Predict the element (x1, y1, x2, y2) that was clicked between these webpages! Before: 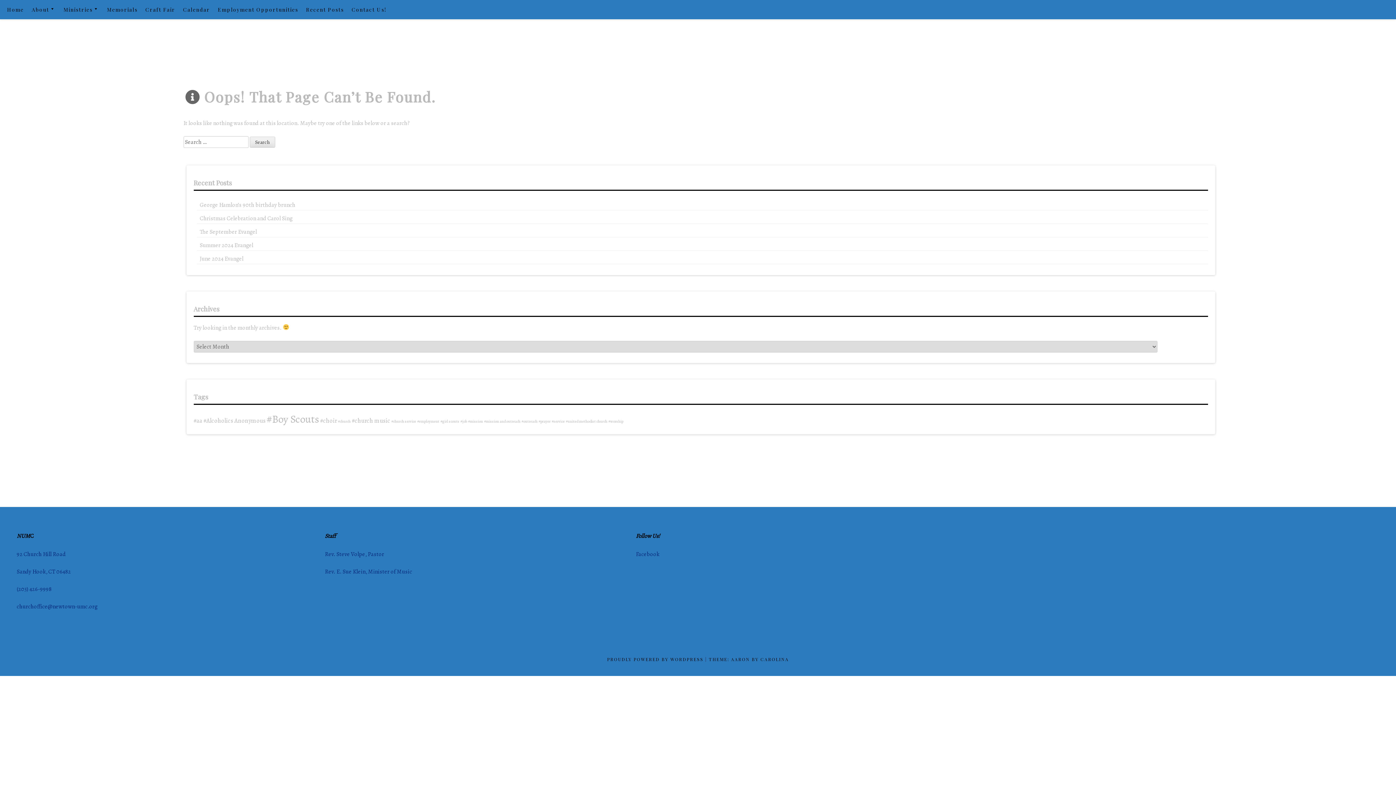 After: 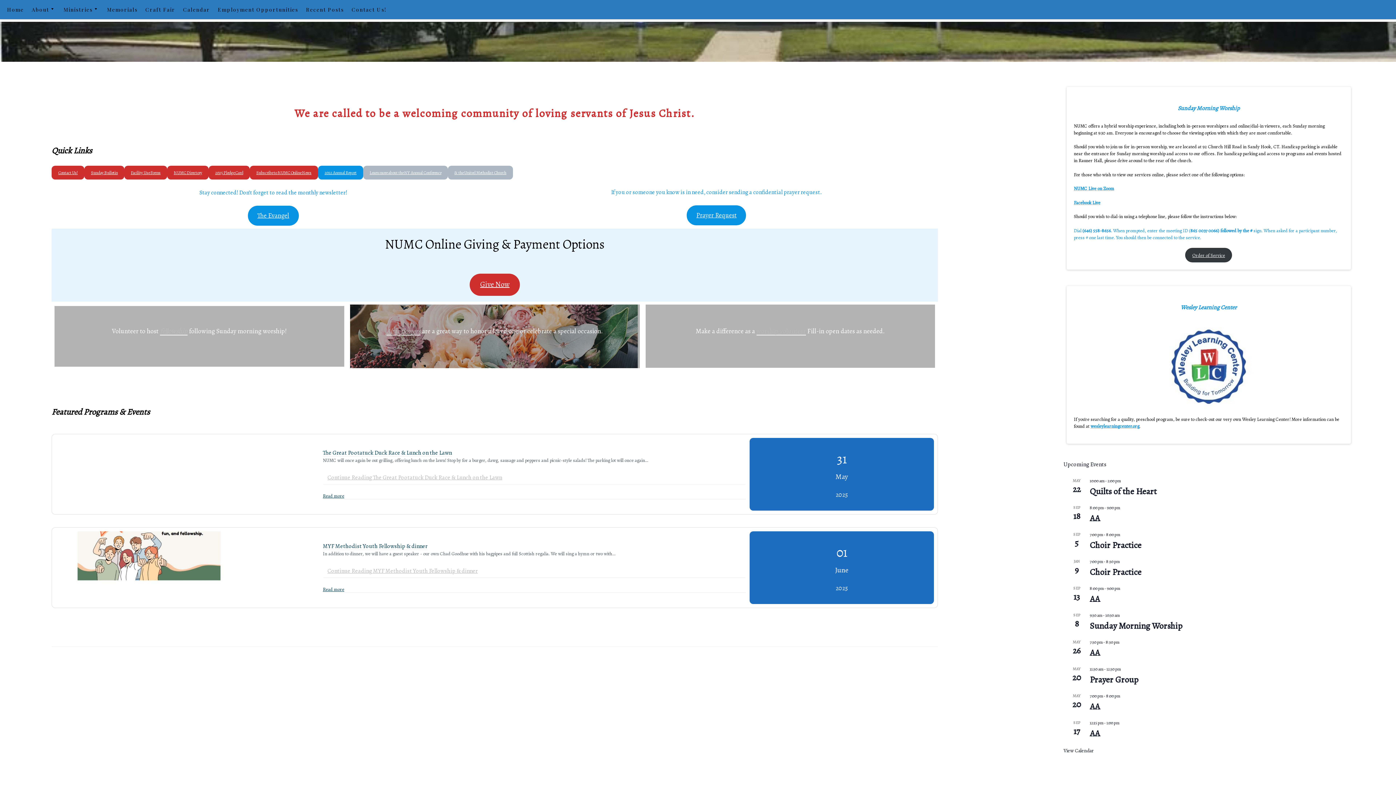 Action: bbox: (60, 3, 102, 16) label: Ministries